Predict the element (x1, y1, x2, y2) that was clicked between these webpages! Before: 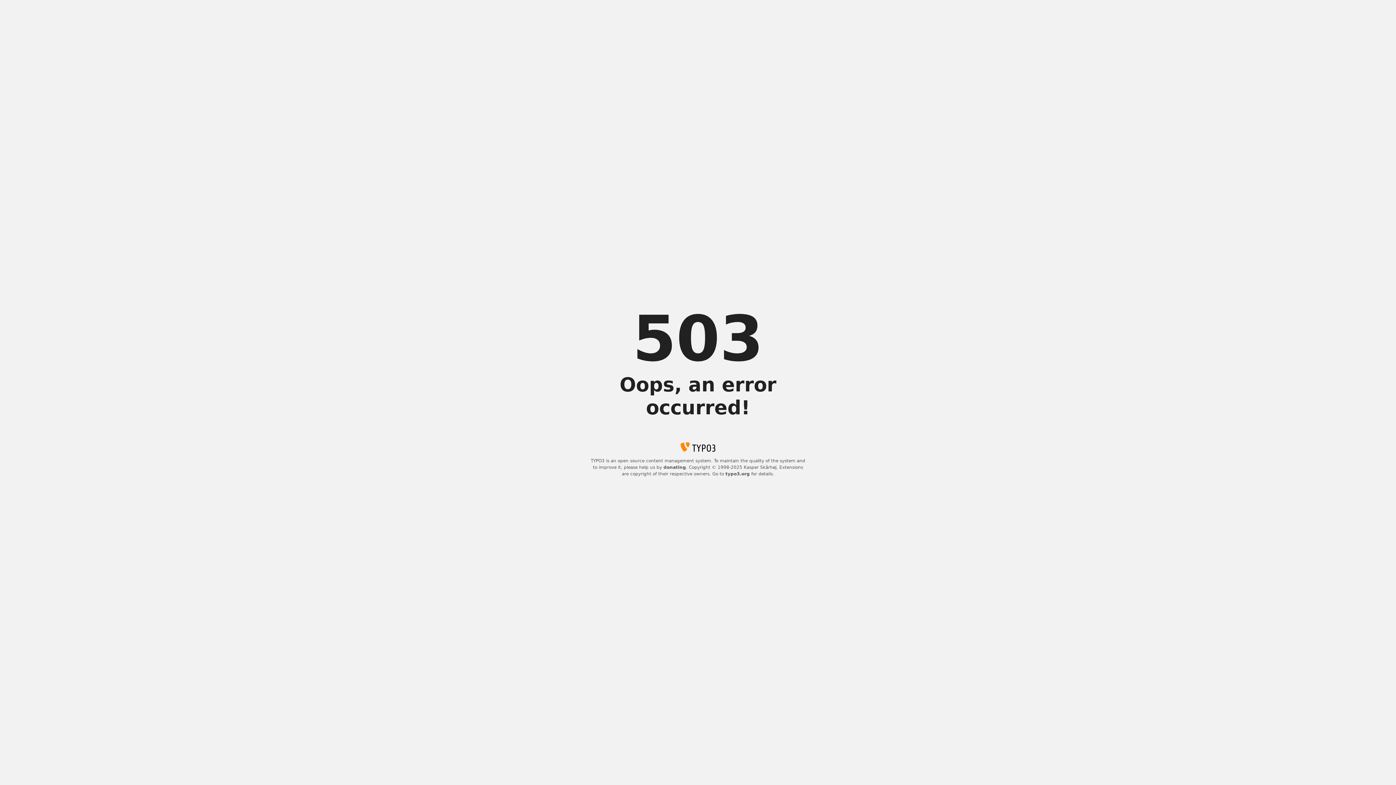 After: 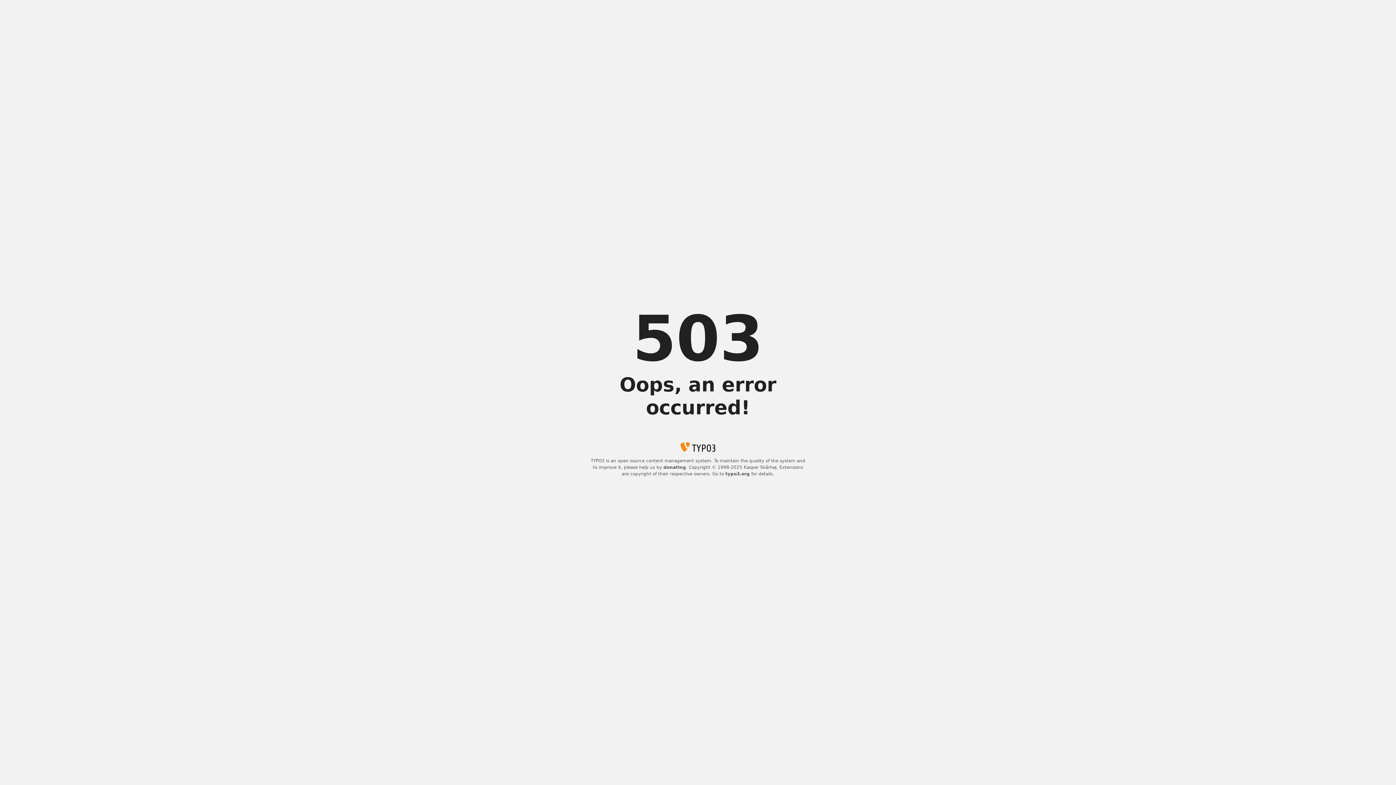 Action: bbox: (663, 465, 686, 470) label: donating